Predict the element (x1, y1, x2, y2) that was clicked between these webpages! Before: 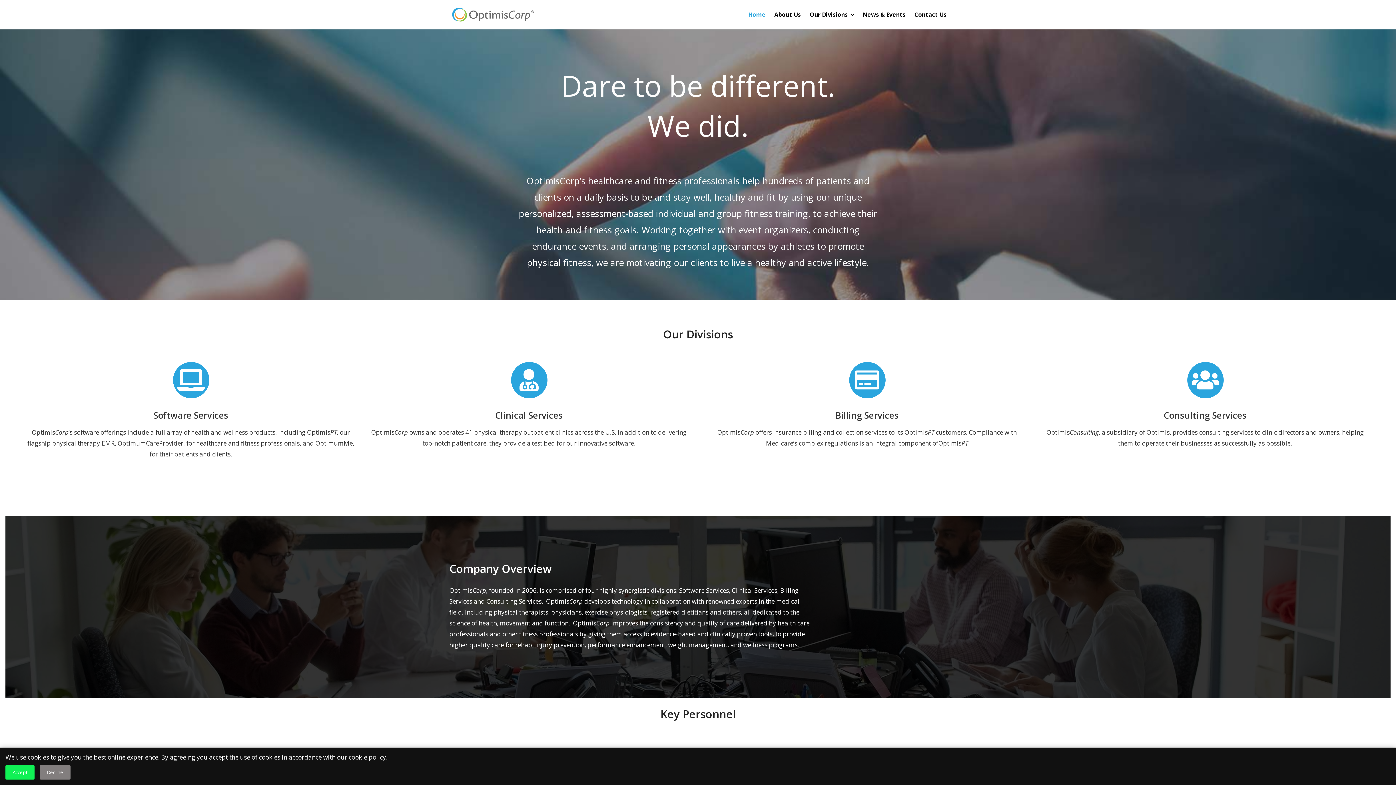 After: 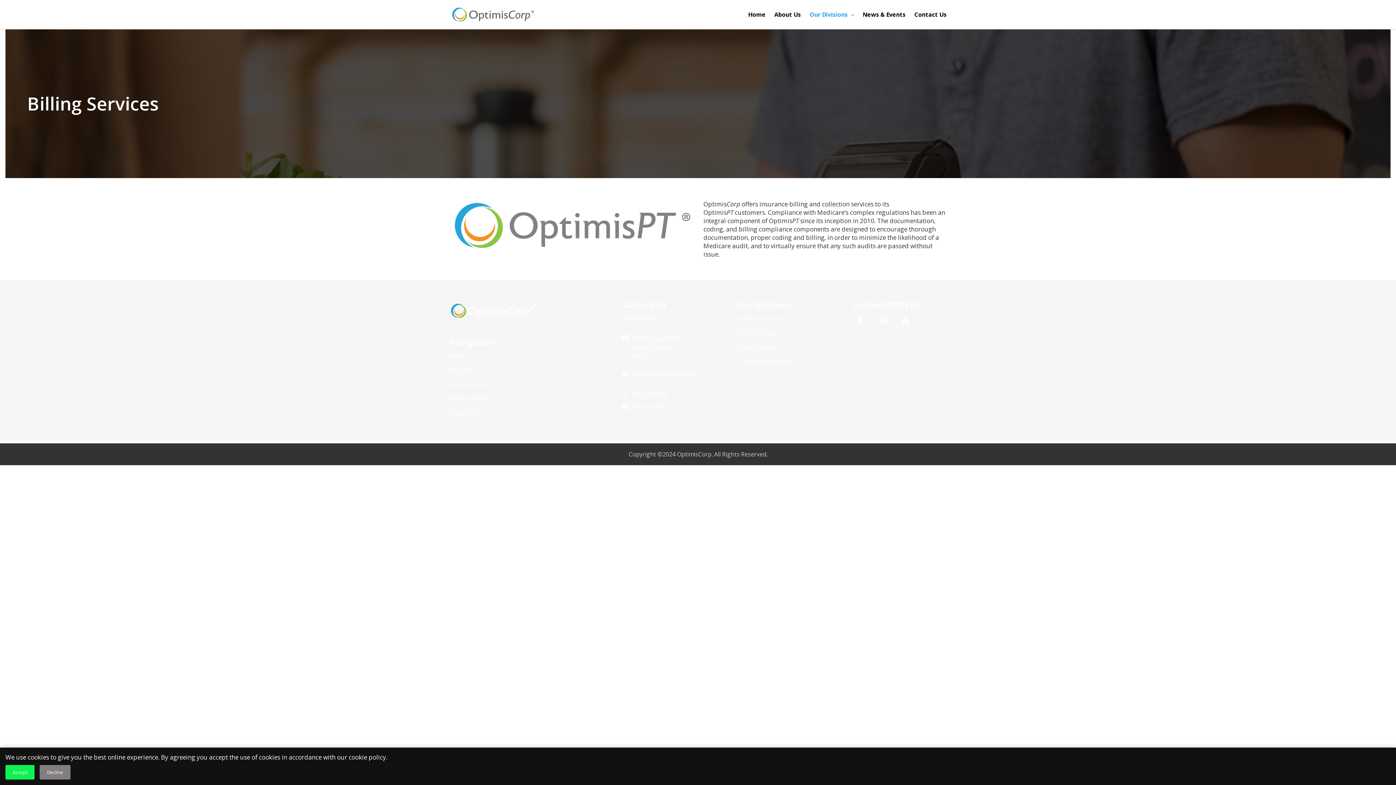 Action: label: Billing Services

OptimisCorp offers insurance billing and collection services to its OptimisPT customers. Compliance with Medicare’s complex regulations is an integral component ofOptimisPT bbox: (703, 361, 1030, 449)